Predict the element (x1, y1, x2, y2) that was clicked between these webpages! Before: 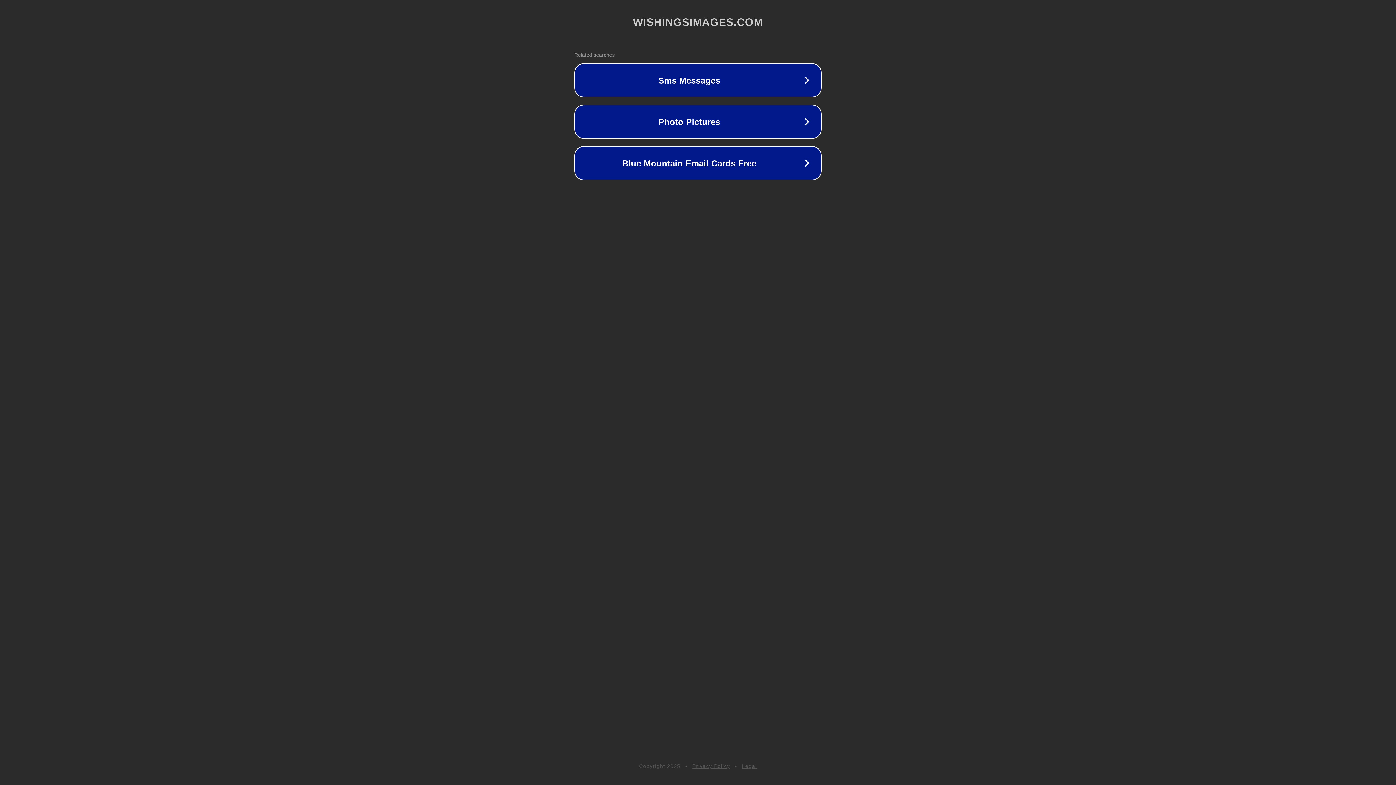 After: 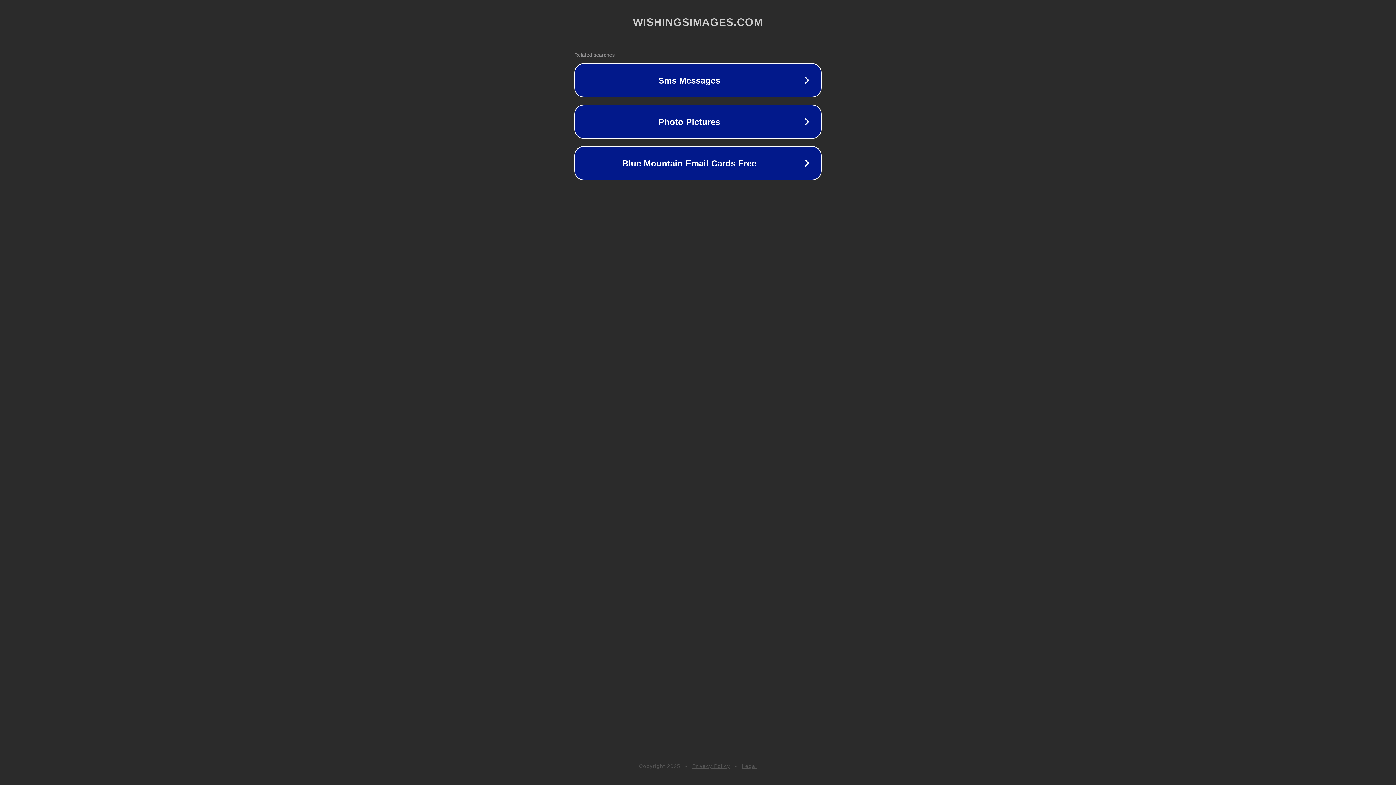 Action: label: Legal bbox: (742, 763, 757, 769)